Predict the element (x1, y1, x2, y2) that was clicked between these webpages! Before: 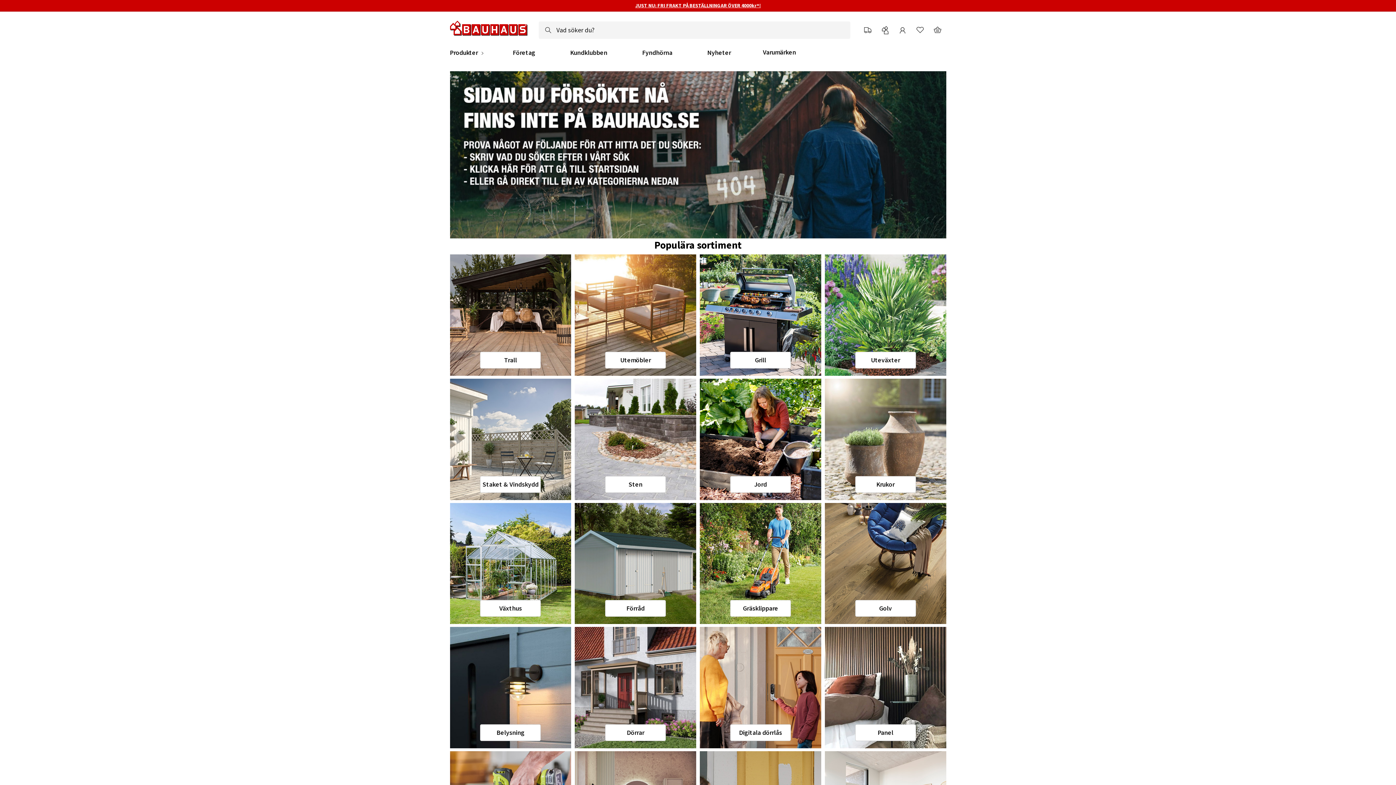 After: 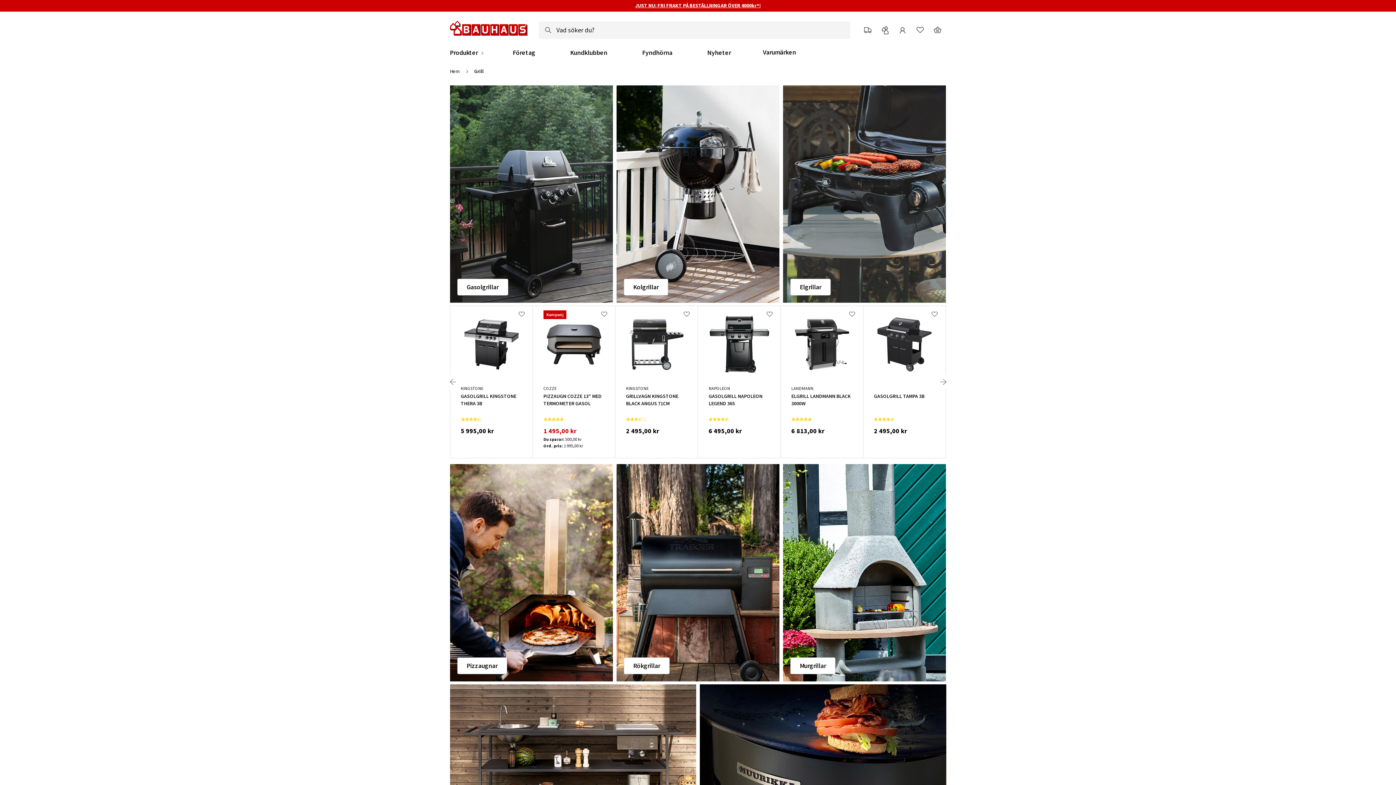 Action: label: Grill bbox: (700, 254, 821, 375)